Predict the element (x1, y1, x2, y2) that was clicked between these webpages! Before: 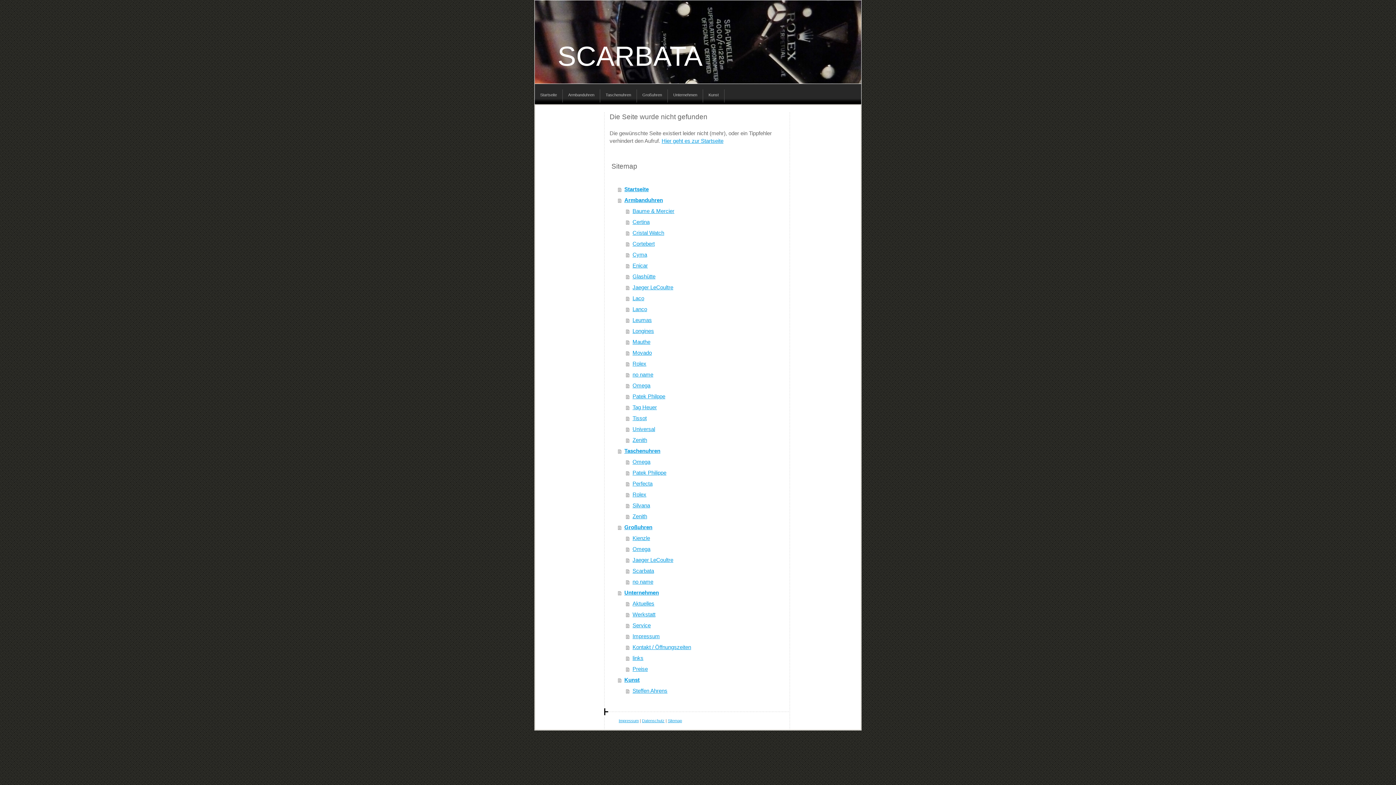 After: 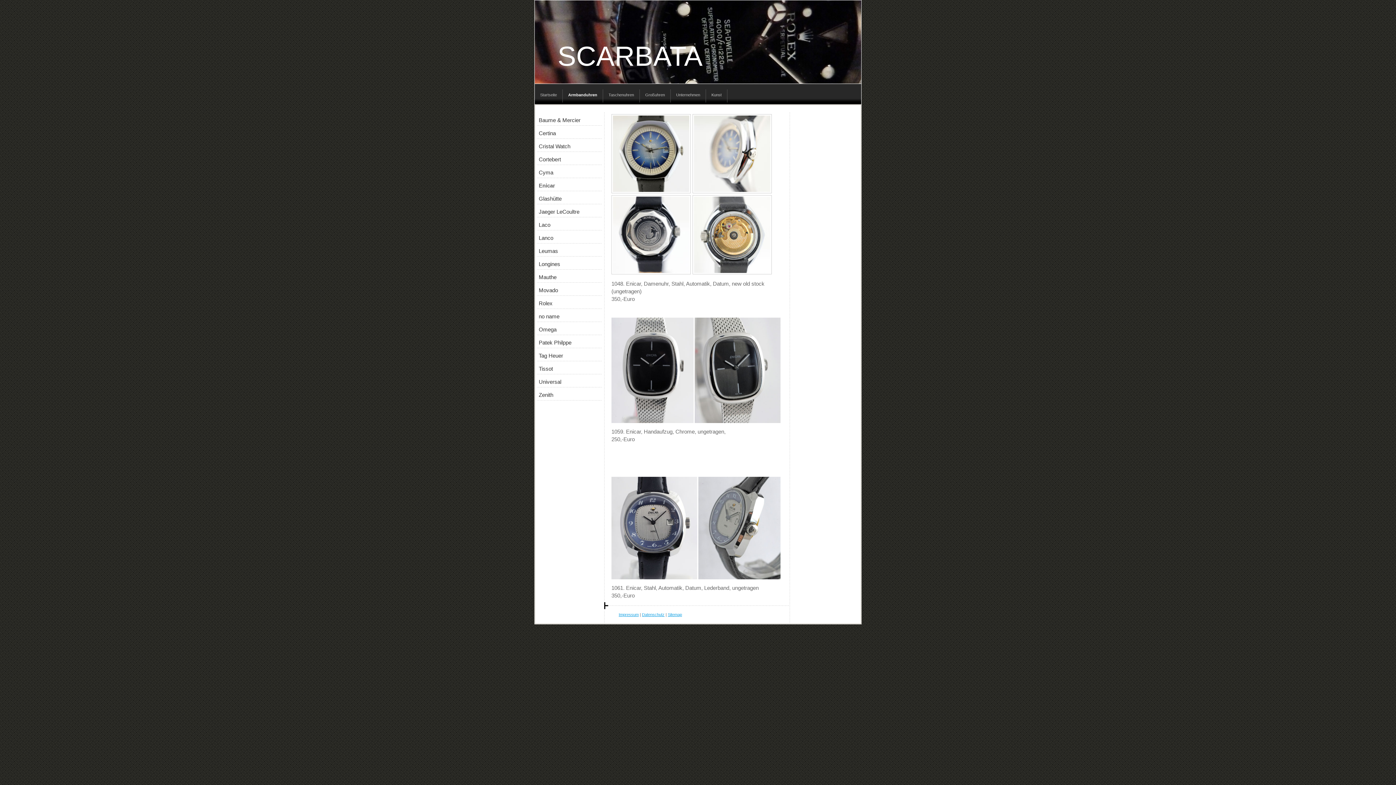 Action: label: Enicar bbox: (626, 260, 782, 271)